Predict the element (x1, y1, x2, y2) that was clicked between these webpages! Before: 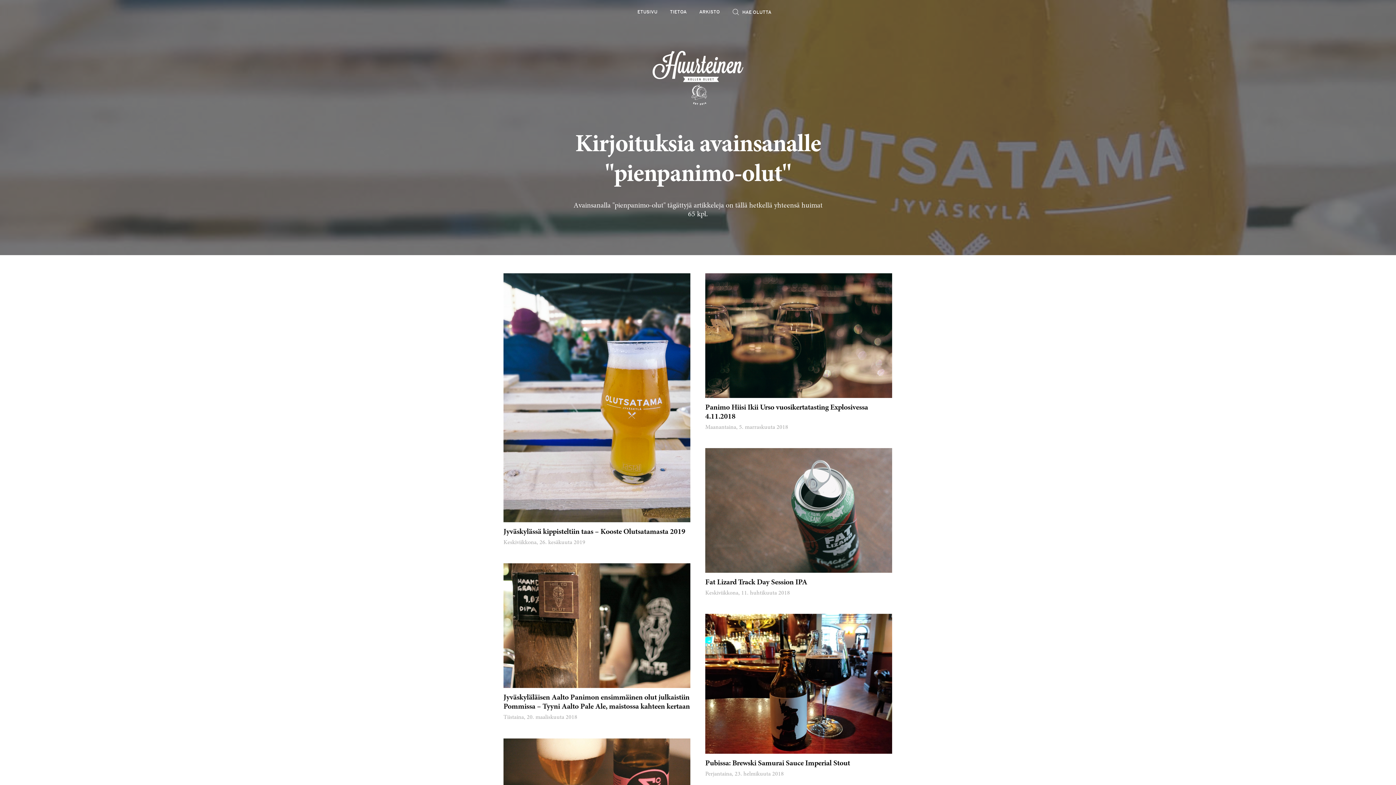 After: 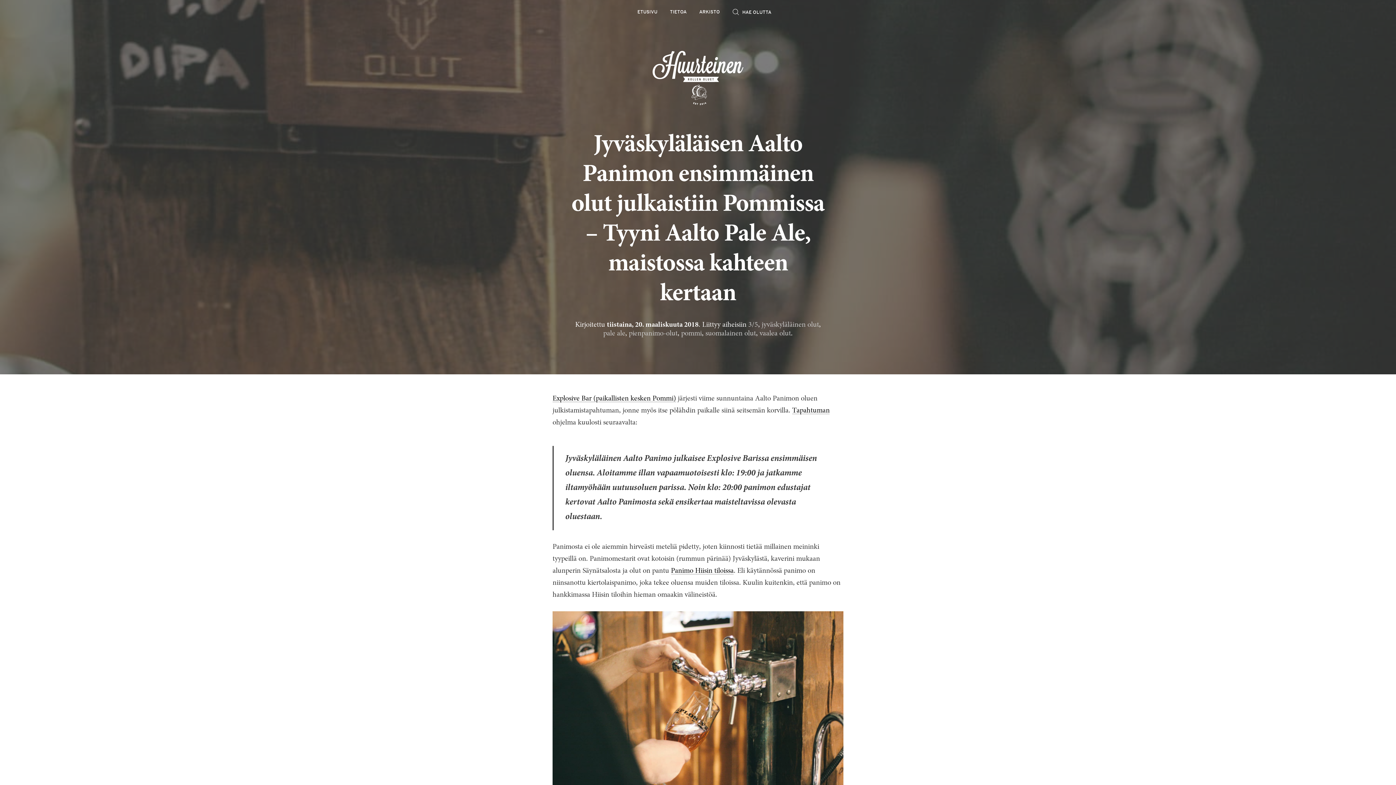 Action: bbox: (503, 563, 690, 688)